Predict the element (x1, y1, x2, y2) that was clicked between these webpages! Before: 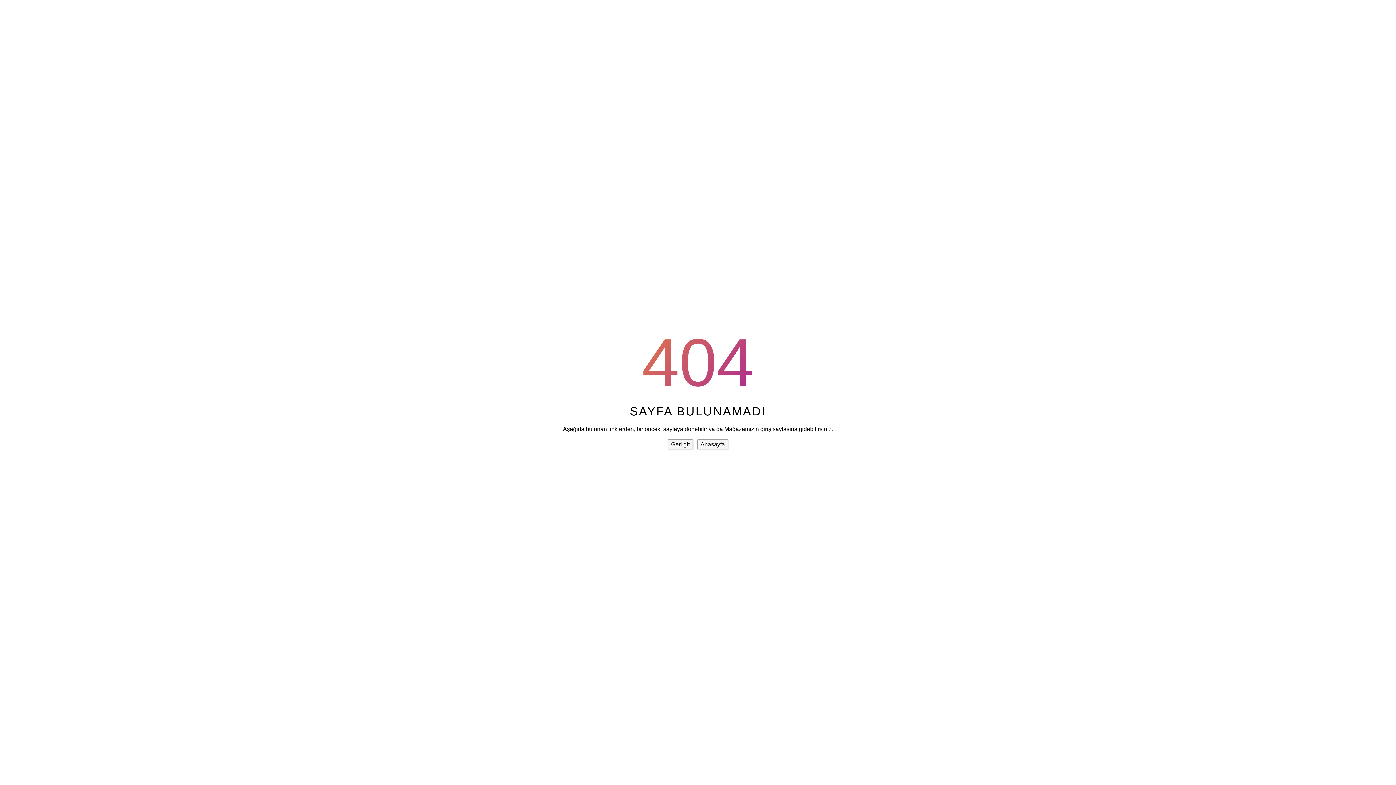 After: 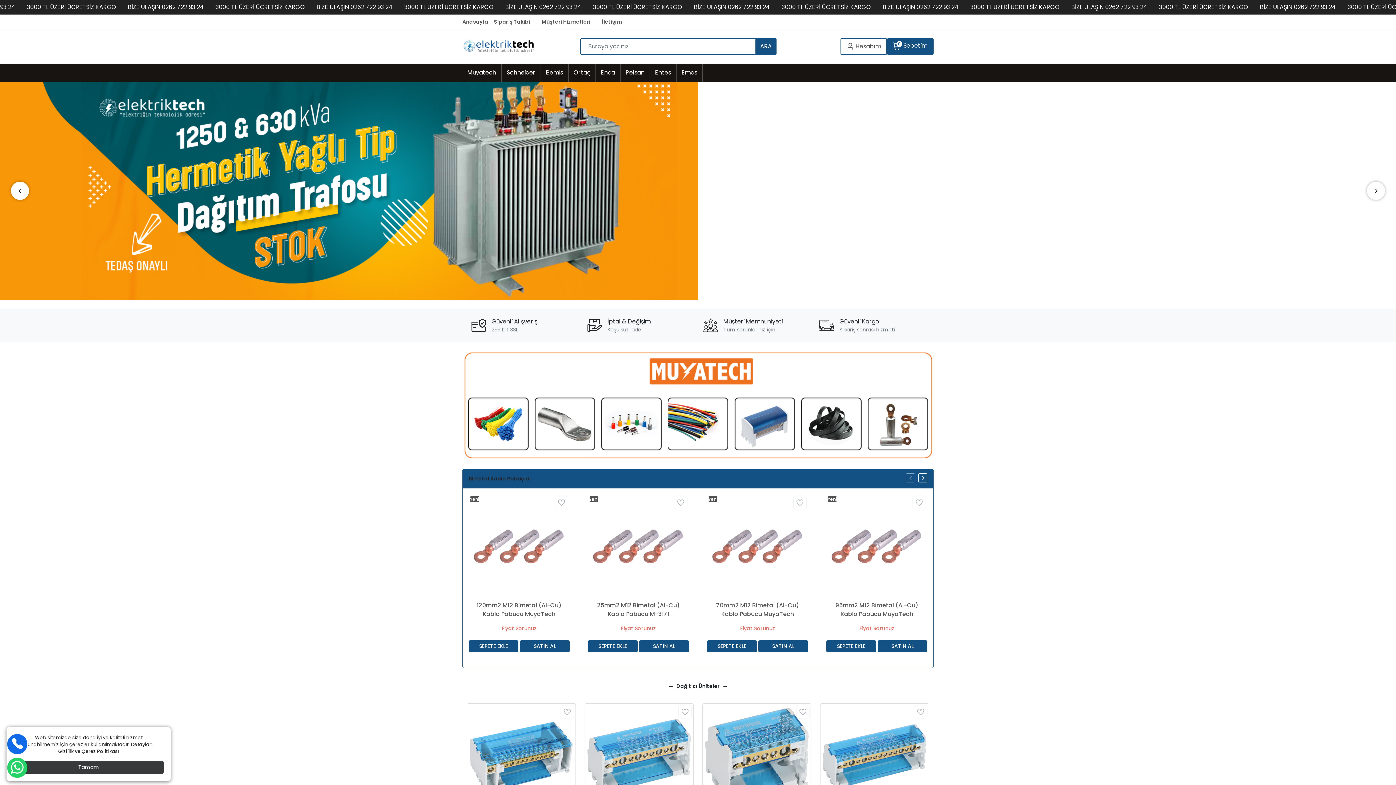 Action: label: Anasayfa bbox: (697, 439, 728, 449)